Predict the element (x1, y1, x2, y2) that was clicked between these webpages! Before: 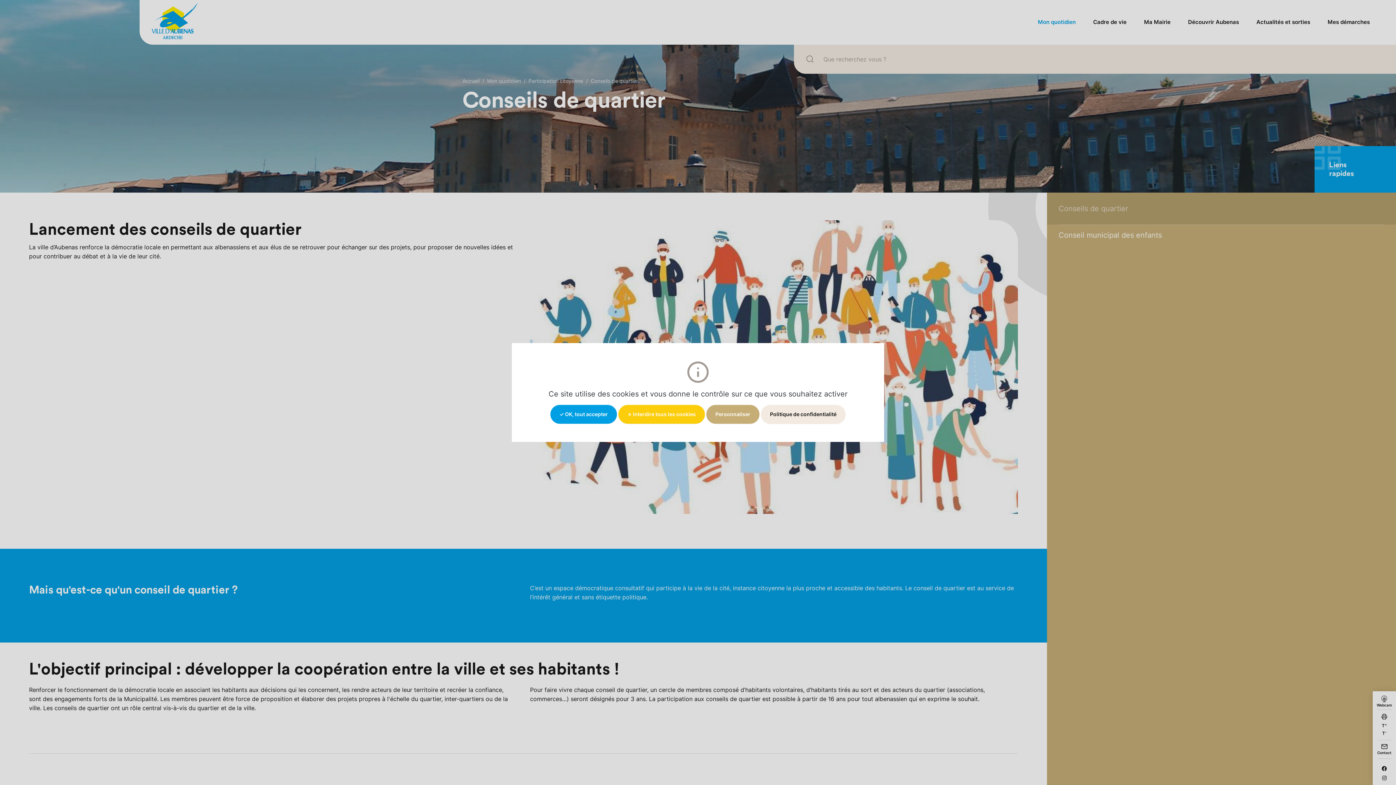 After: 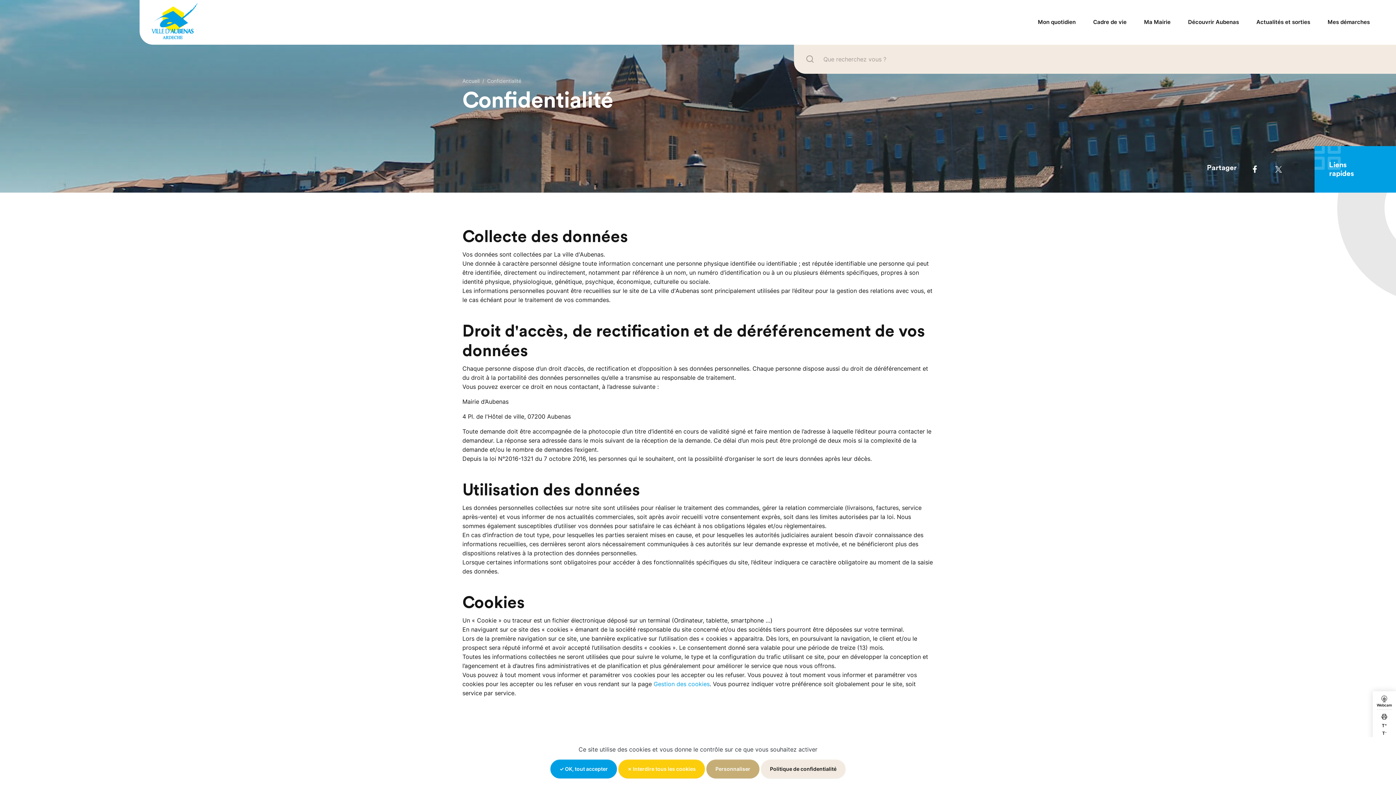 Action: label: Politique de confidentialité bbox: (761, 405, 845, 424)